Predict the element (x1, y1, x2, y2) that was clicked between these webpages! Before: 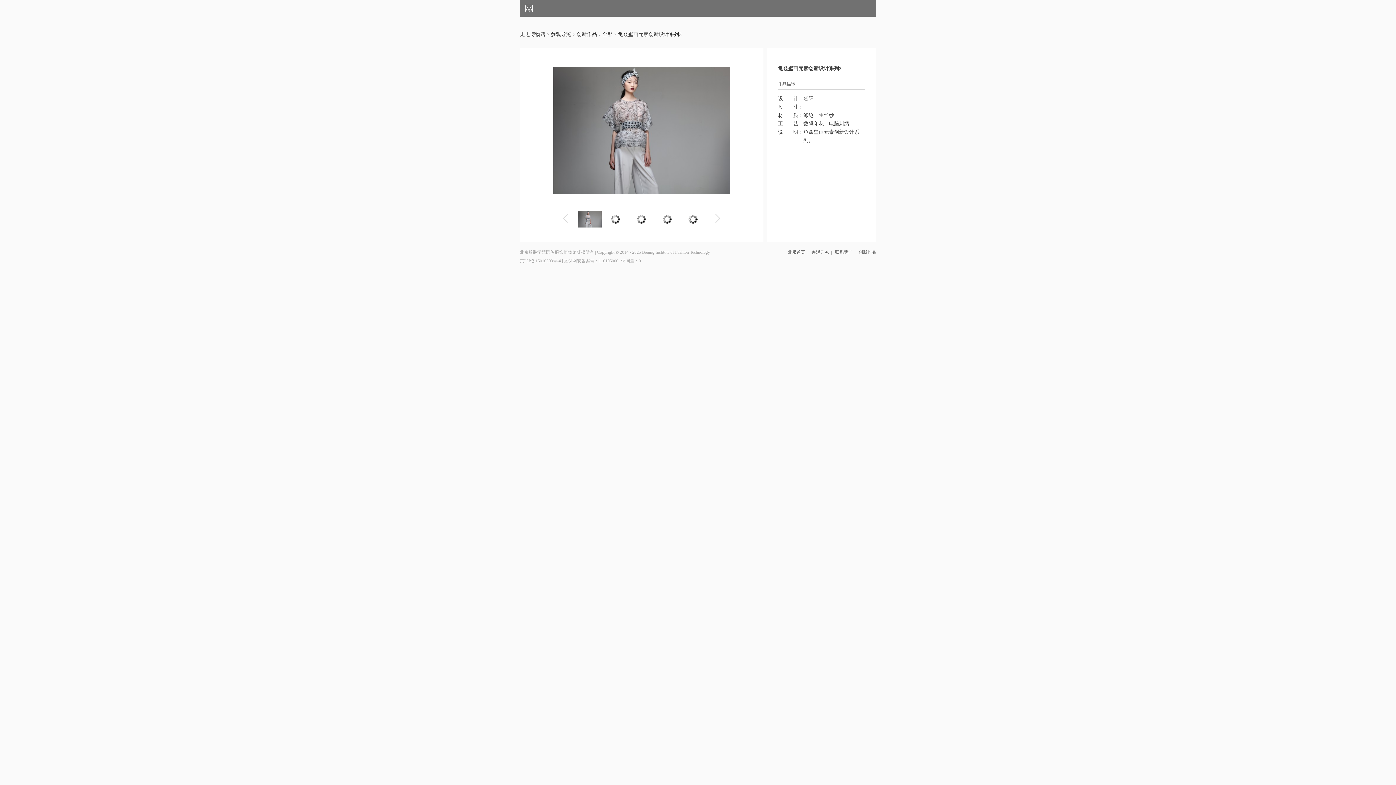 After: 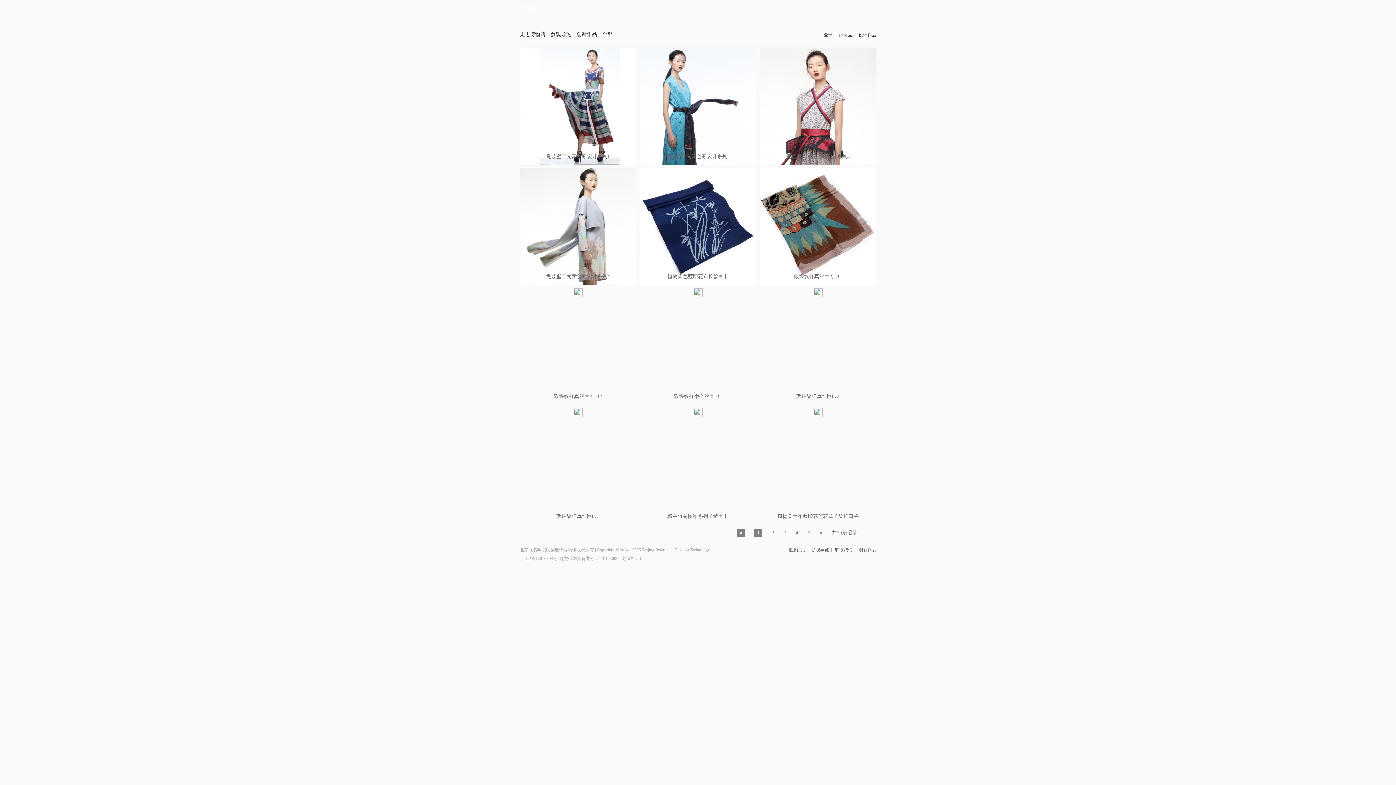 Action: bbox: (576, 31, 597, 37) label: 创新作品